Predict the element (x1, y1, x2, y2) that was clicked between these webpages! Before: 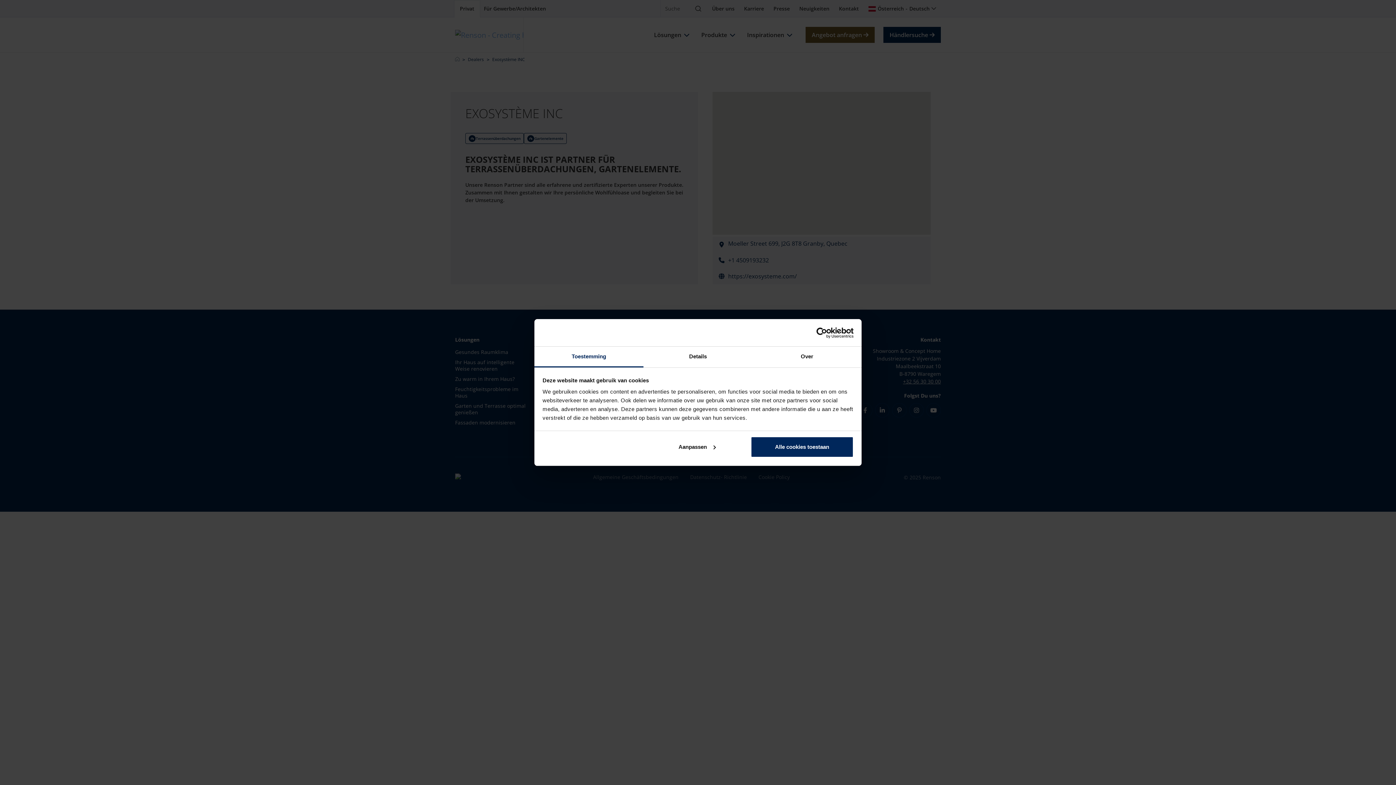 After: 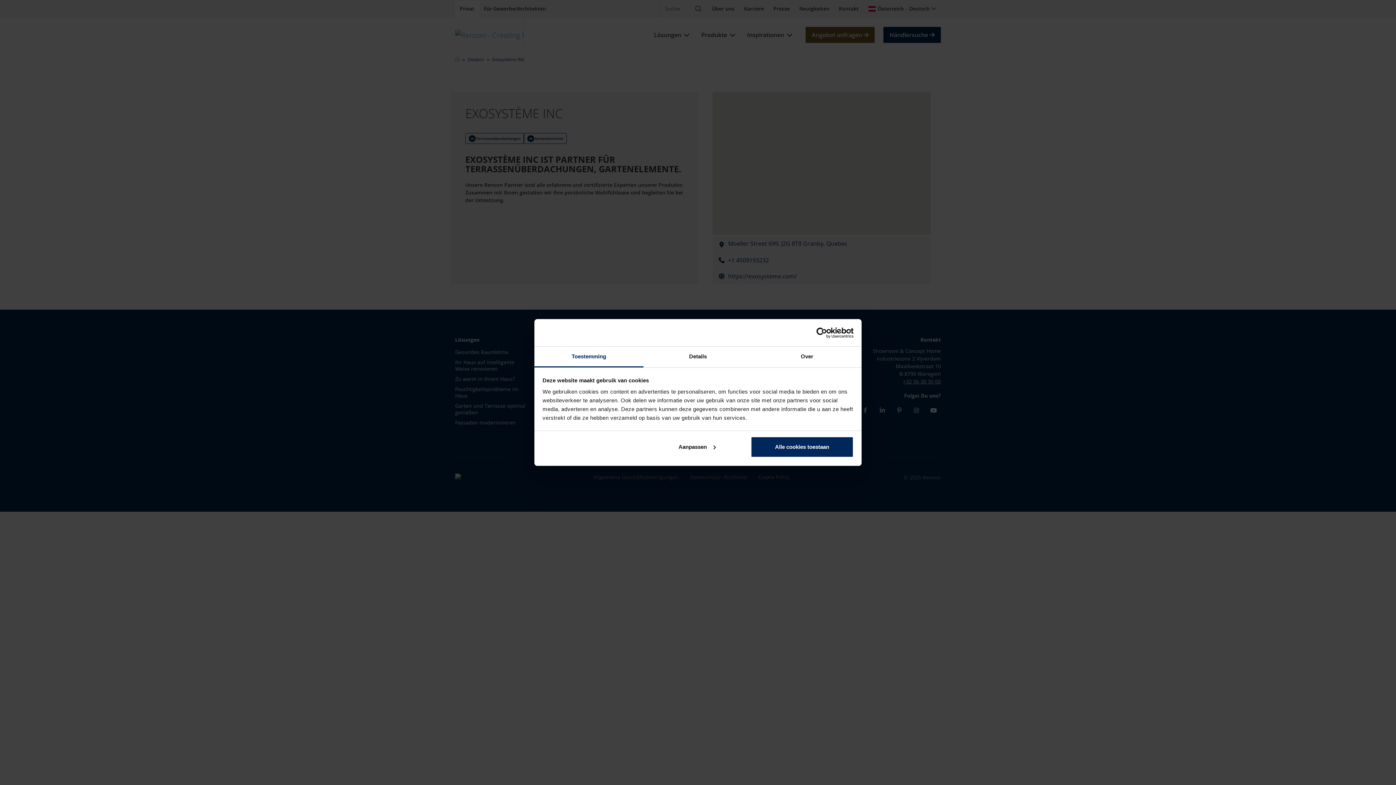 Action: label: Toestemming bbox: (534, 346, 643, 367)